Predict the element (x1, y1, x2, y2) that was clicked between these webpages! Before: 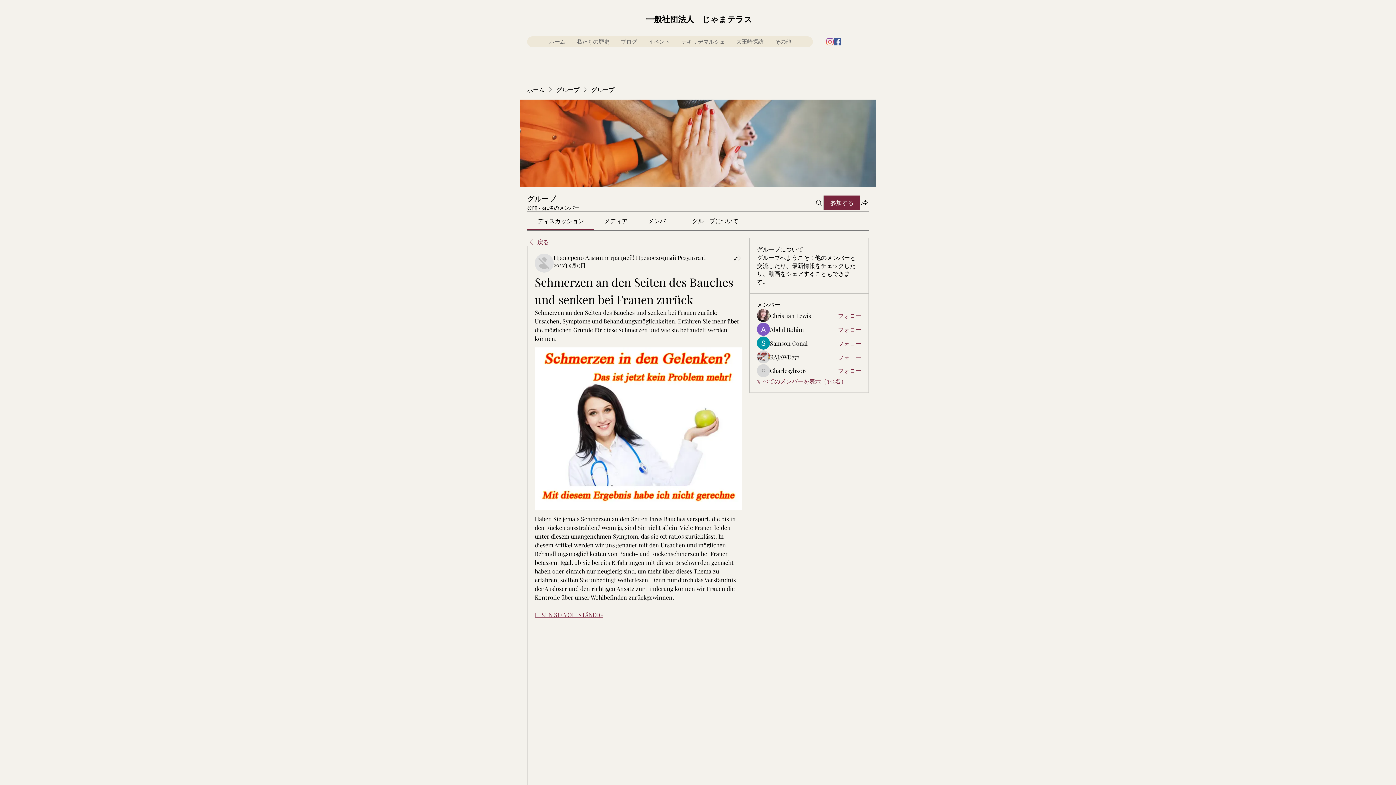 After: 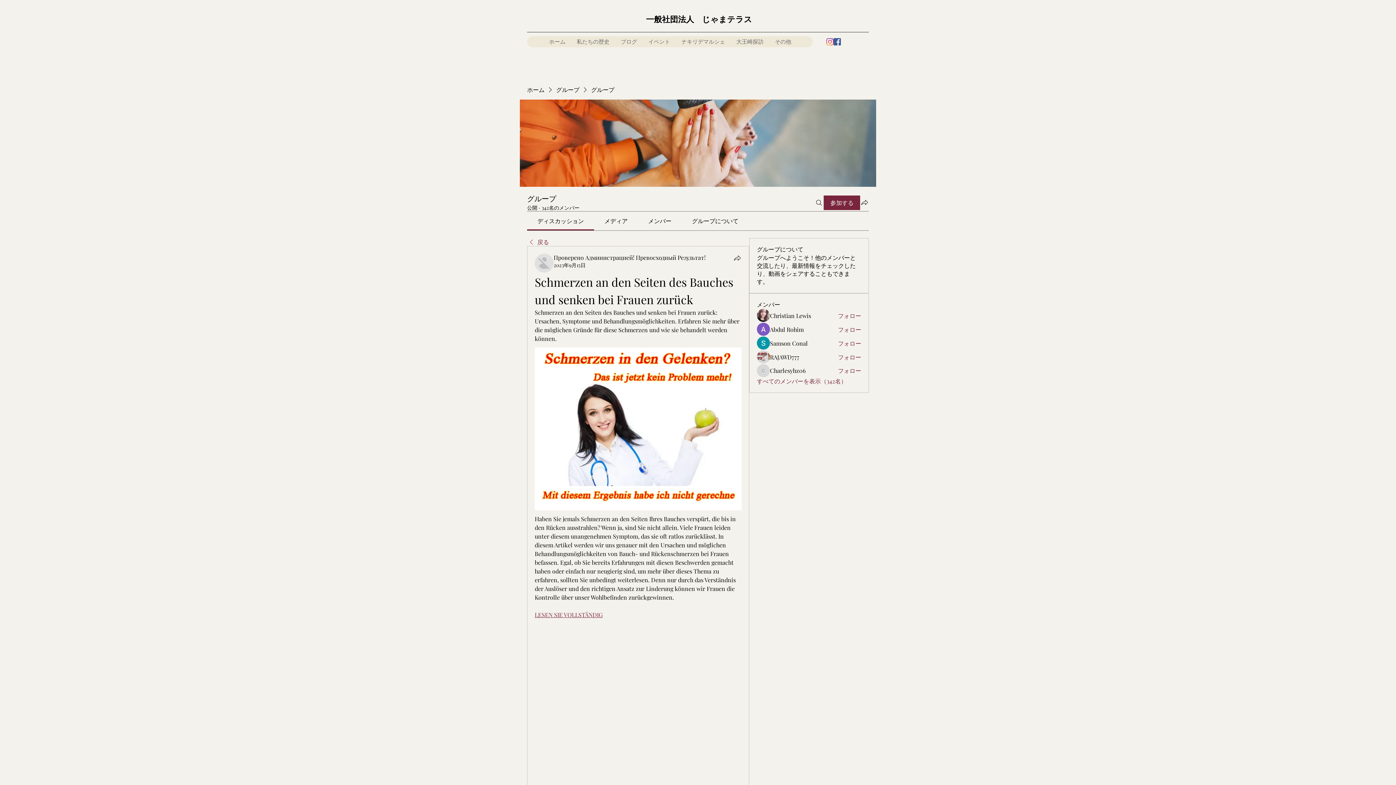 Action: bbox: (833, 38, 841, 45) label: Facebook